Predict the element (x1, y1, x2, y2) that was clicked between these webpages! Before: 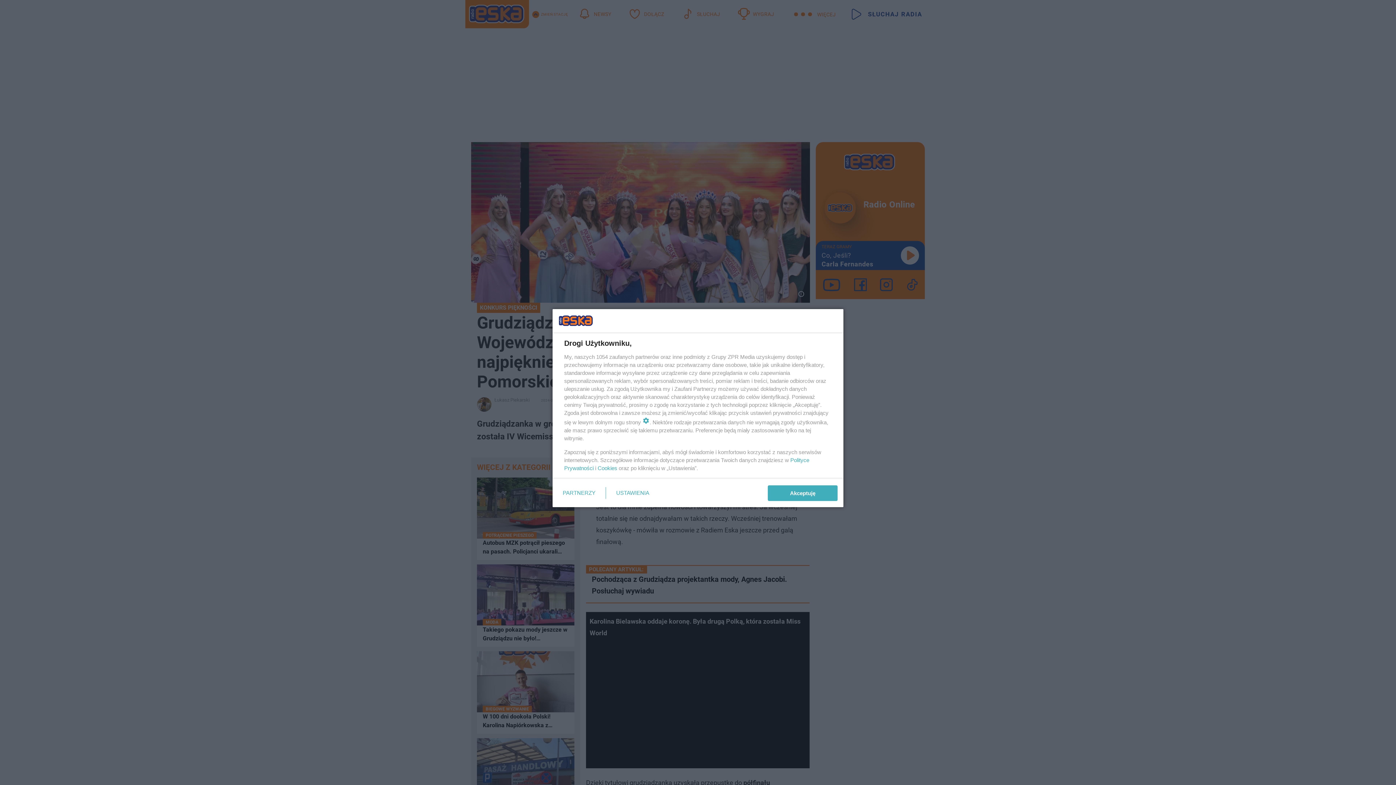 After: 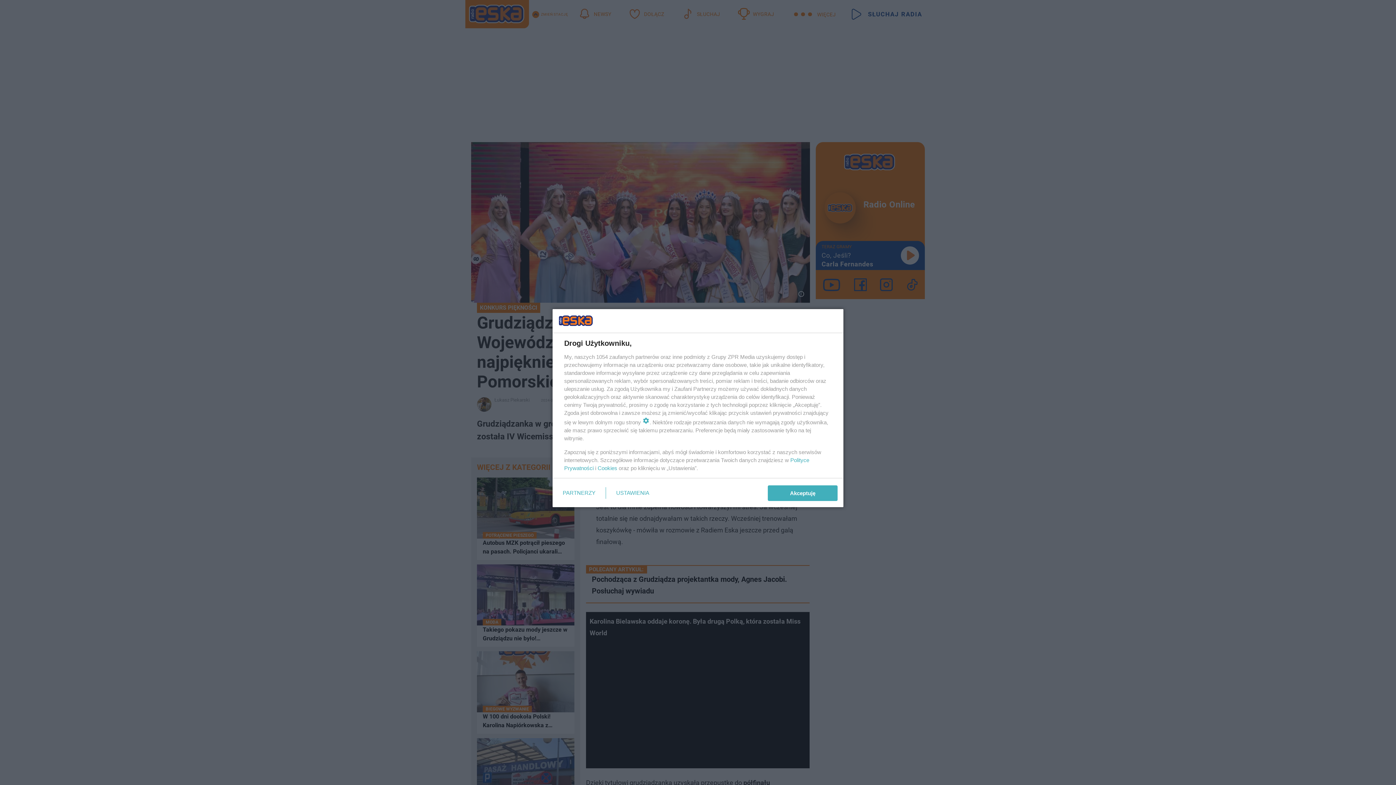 Action: label: Cookies bbox: (597, 465, 617, 471)